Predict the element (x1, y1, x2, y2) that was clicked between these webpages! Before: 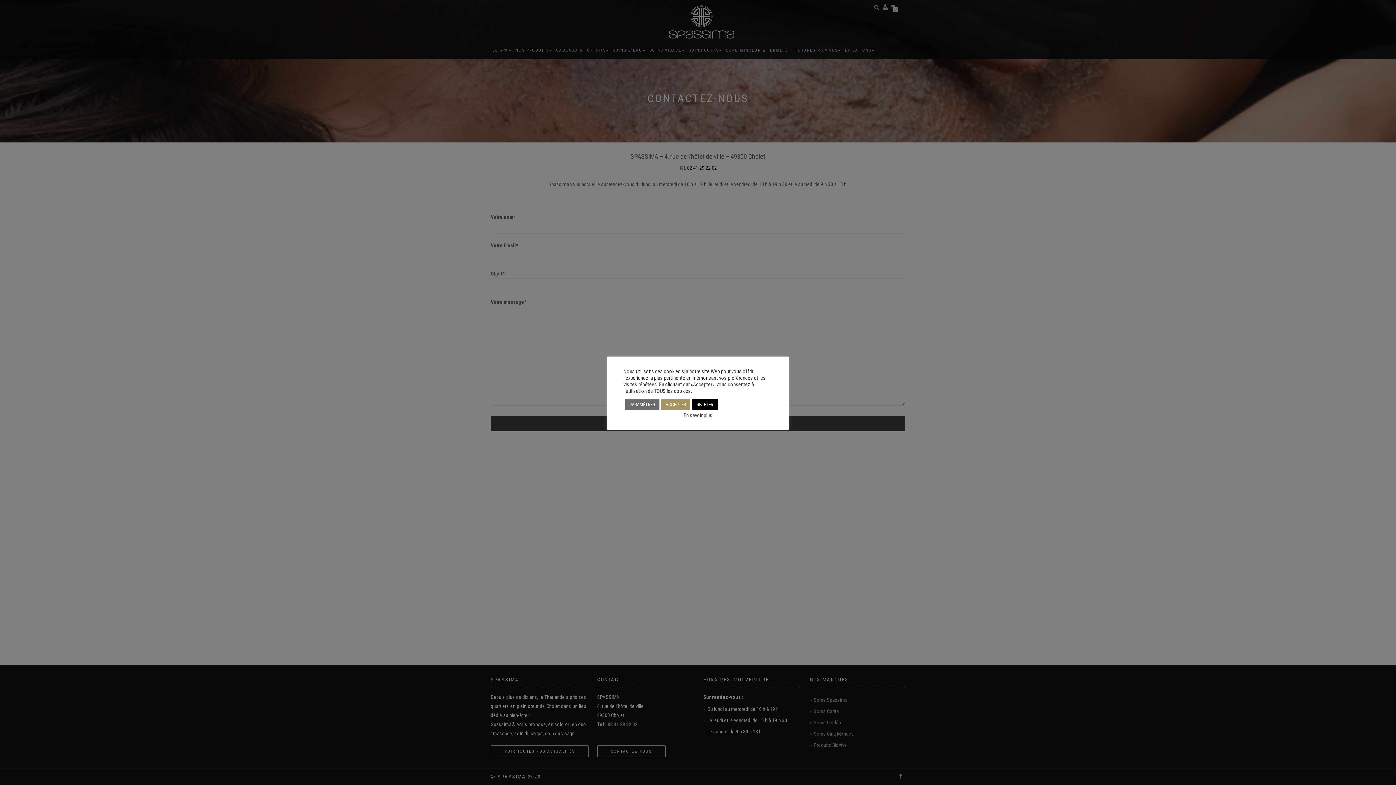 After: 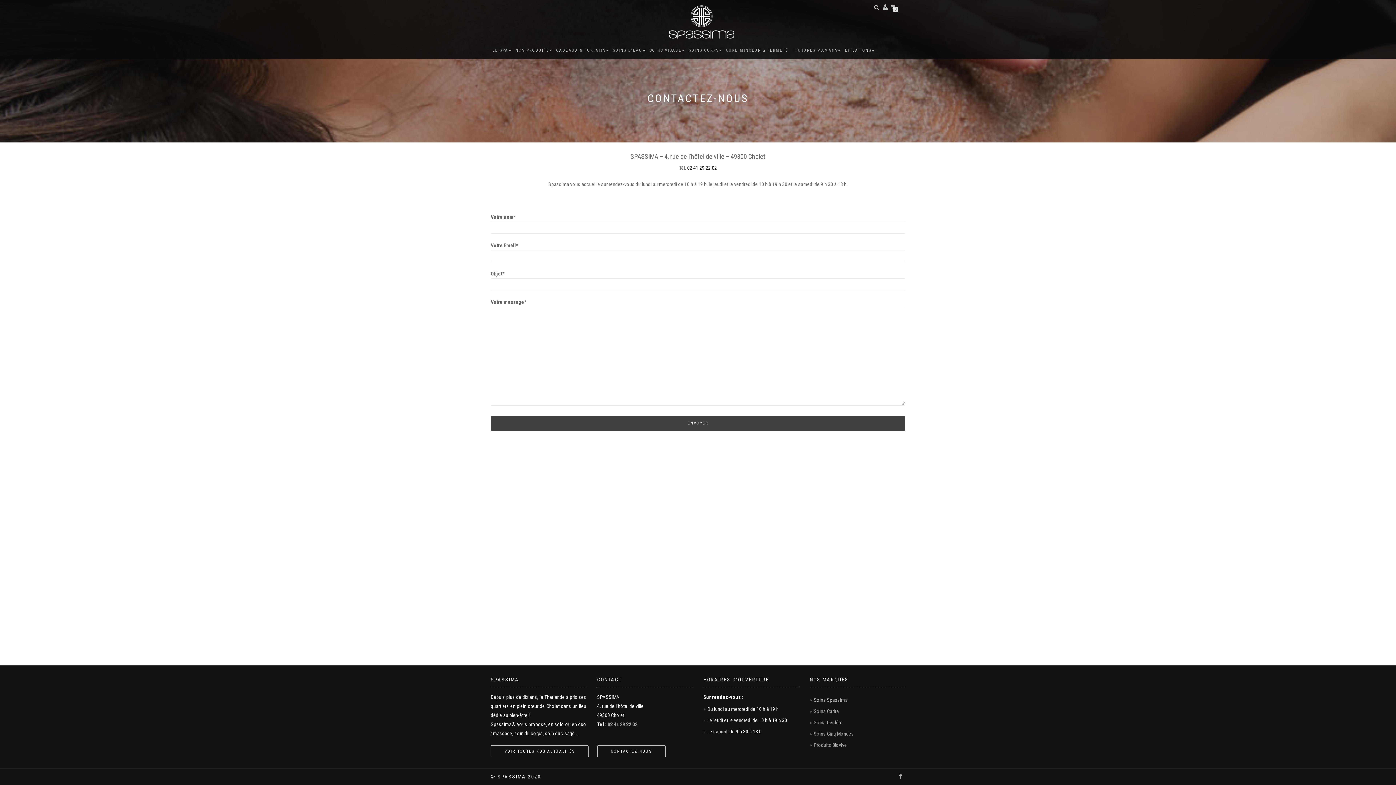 Action: label: ACCEPTER bbox: (661, 399, 690, 410)